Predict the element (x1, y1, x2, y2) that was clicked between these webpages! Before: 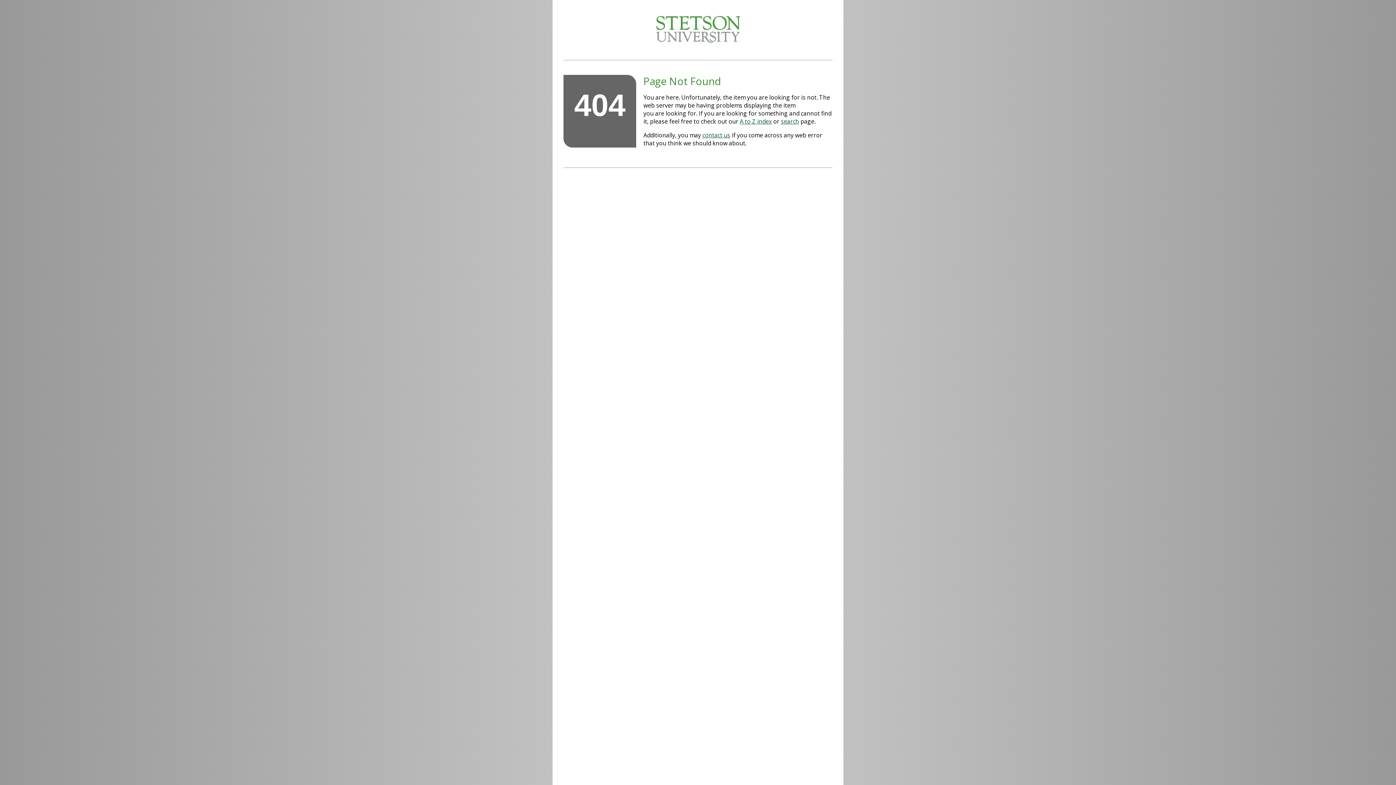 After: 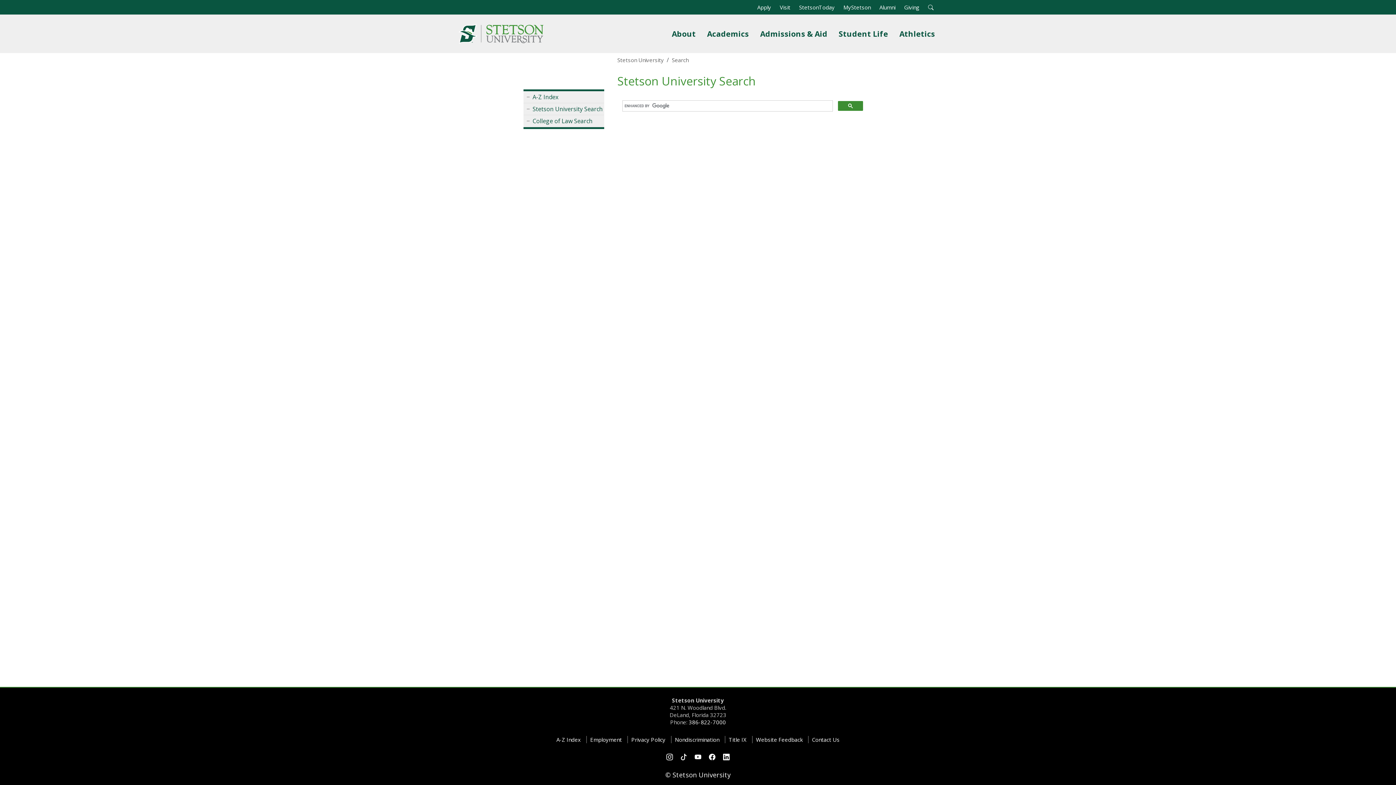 Action: label: search bbox: (781, 117, 799, 125)